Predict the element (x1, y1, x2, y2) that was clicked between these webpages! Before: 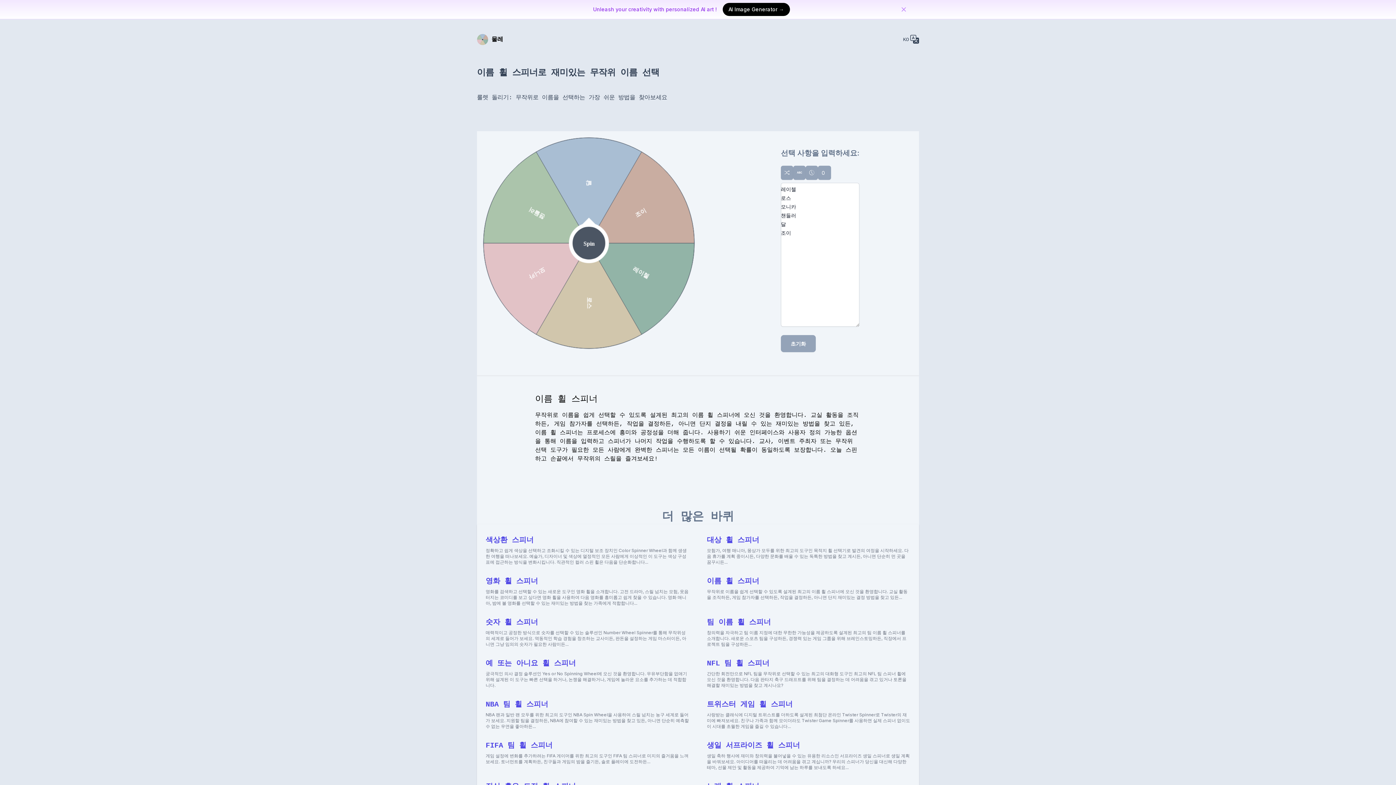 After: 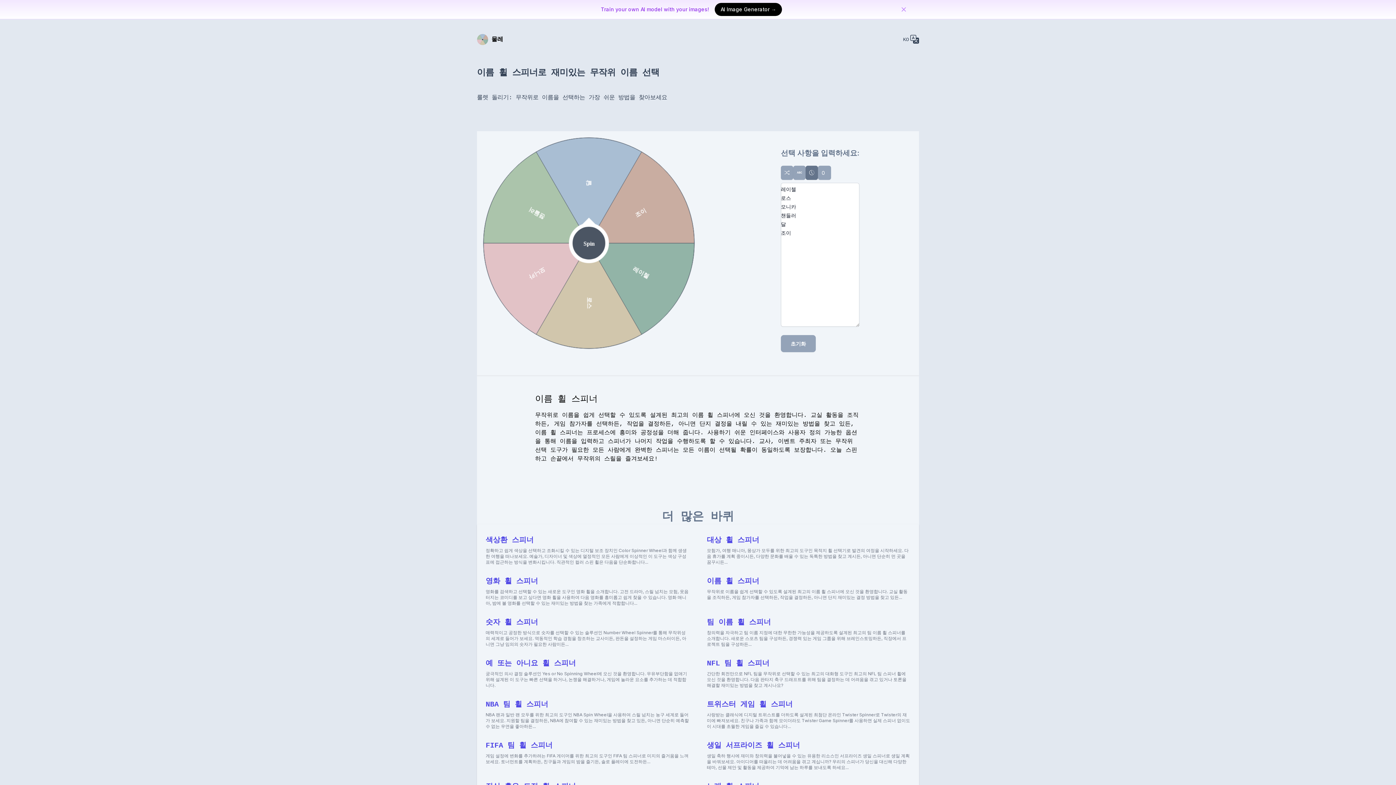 Action: bbox: (805, 165, 818, 180)